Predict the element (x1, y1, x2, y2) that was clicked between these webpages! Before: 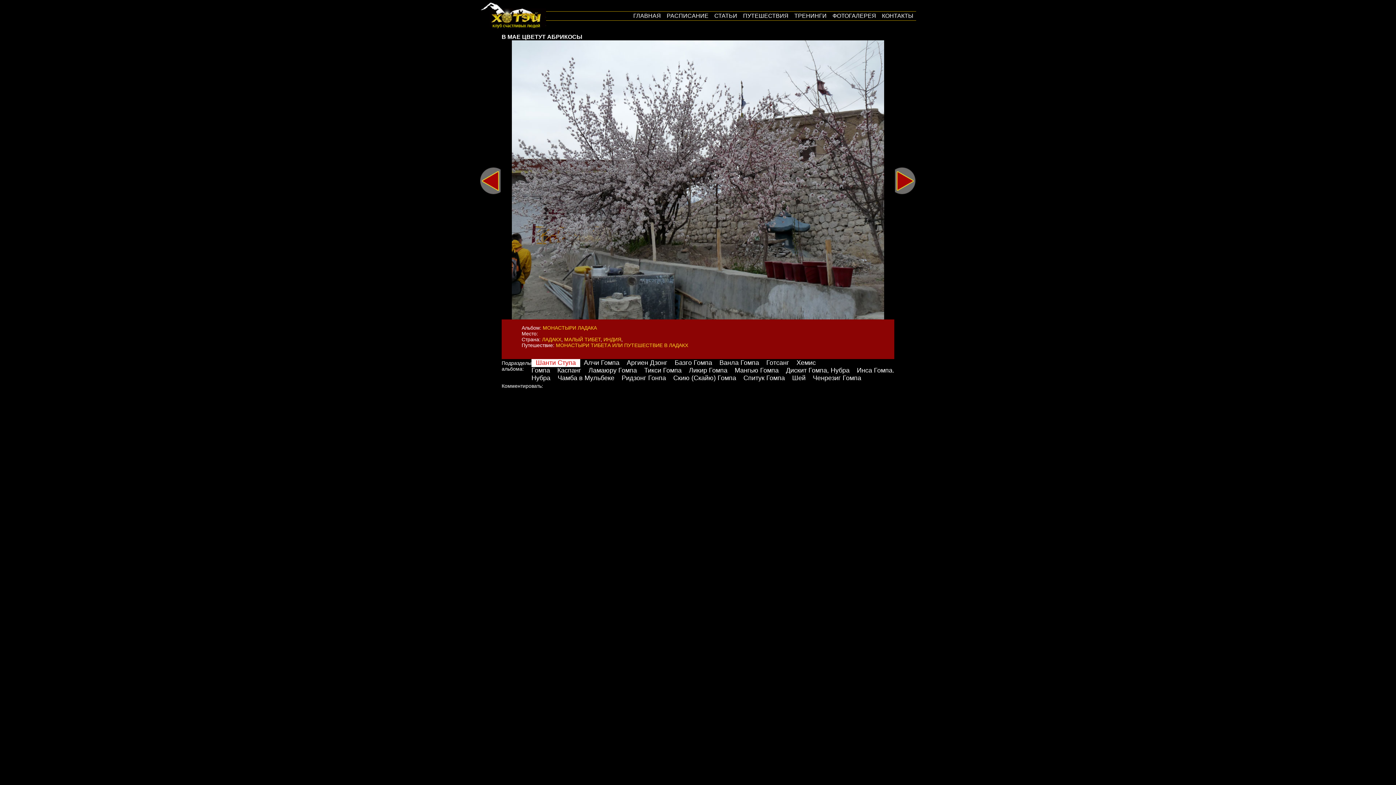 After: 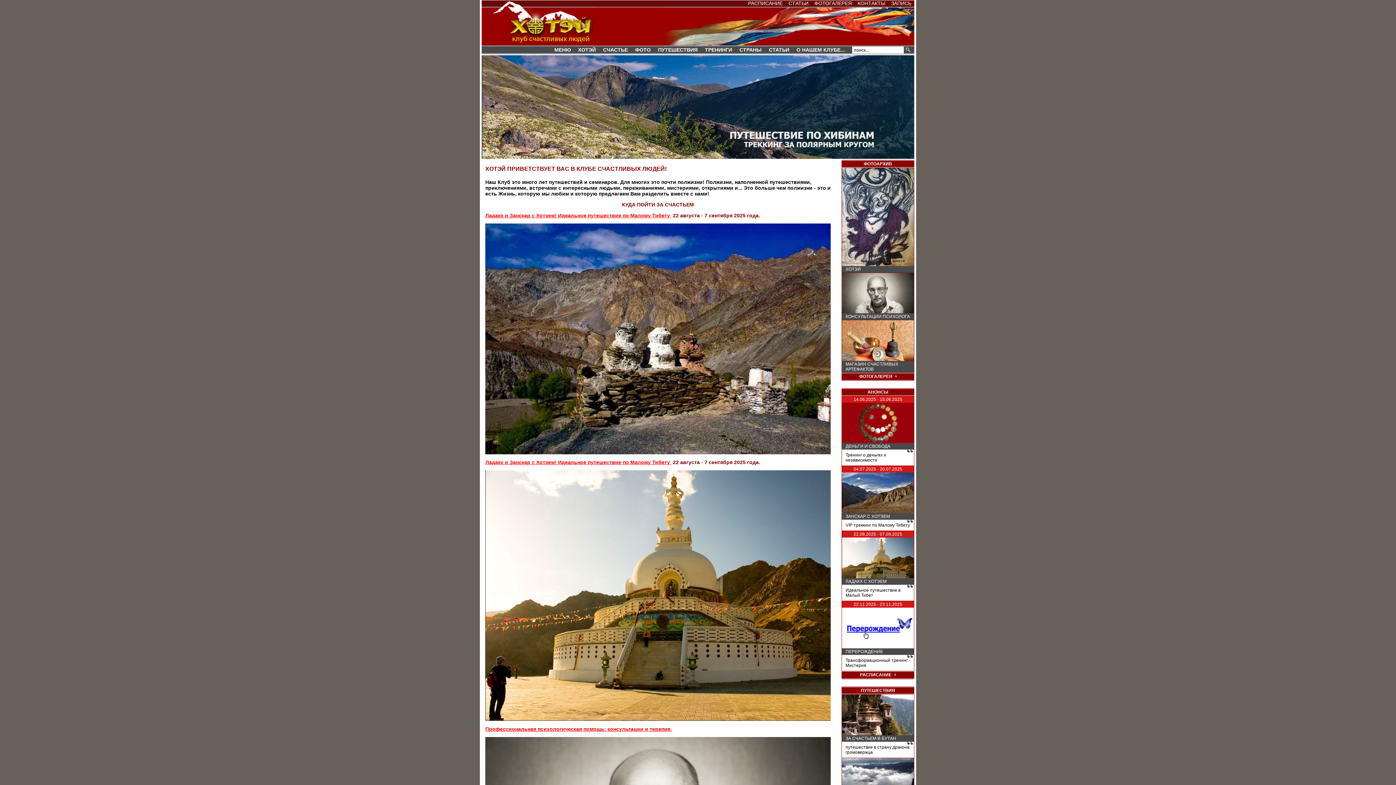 Action: label: ГЛАВНАЯ bbox: (633, 12, 661, 18)